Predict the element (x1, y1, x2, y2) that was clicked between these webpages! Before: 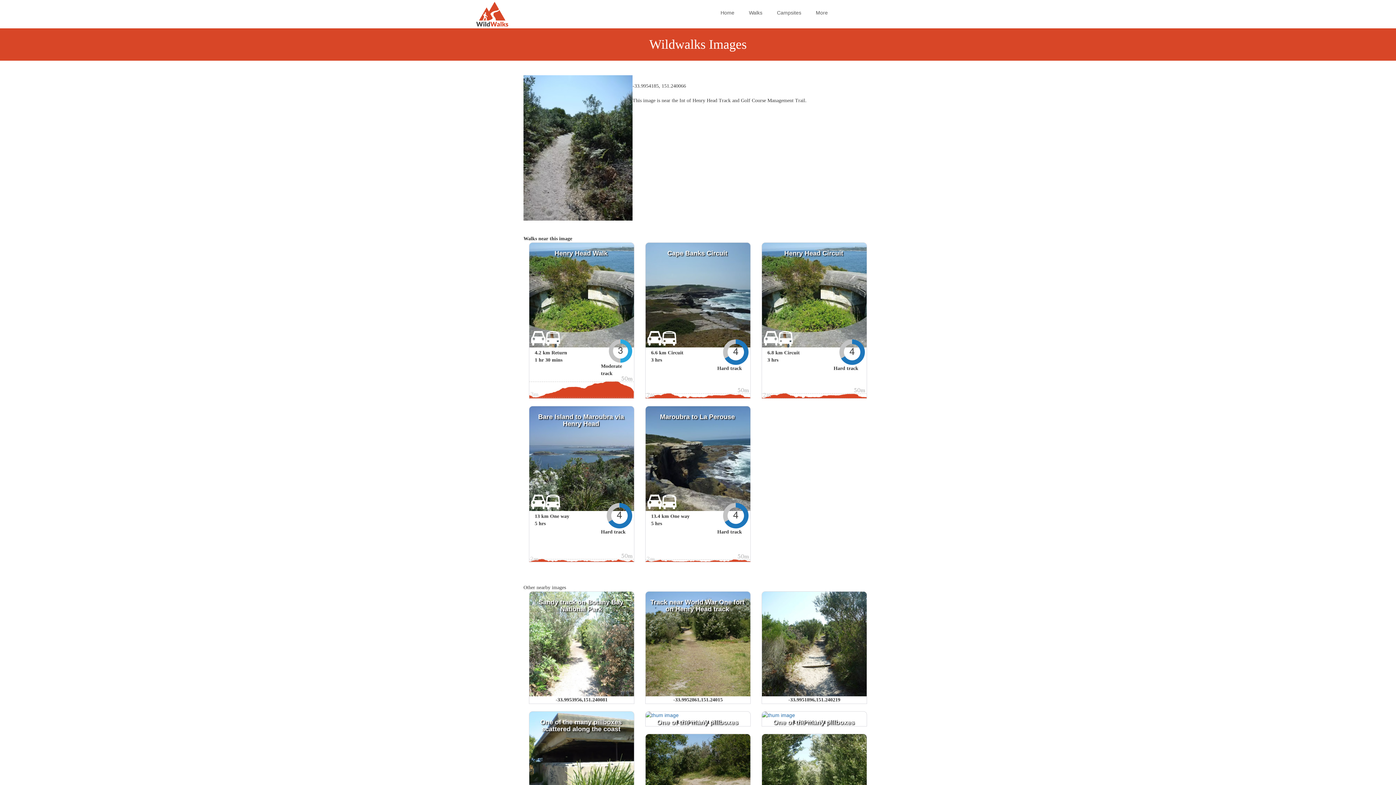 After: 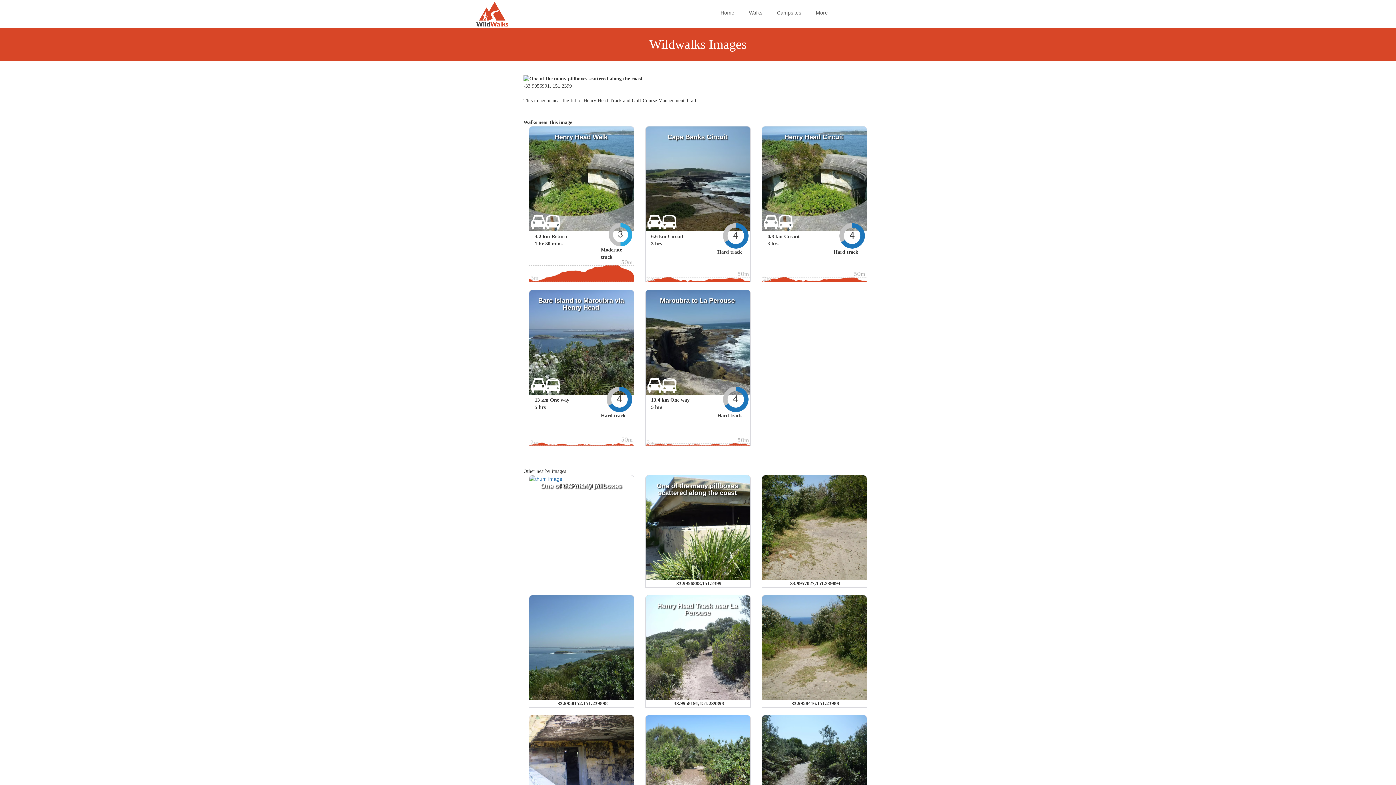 Action: bbox: (656, 718, 738, 733) label: One of the many pillboxes scattered along the coast